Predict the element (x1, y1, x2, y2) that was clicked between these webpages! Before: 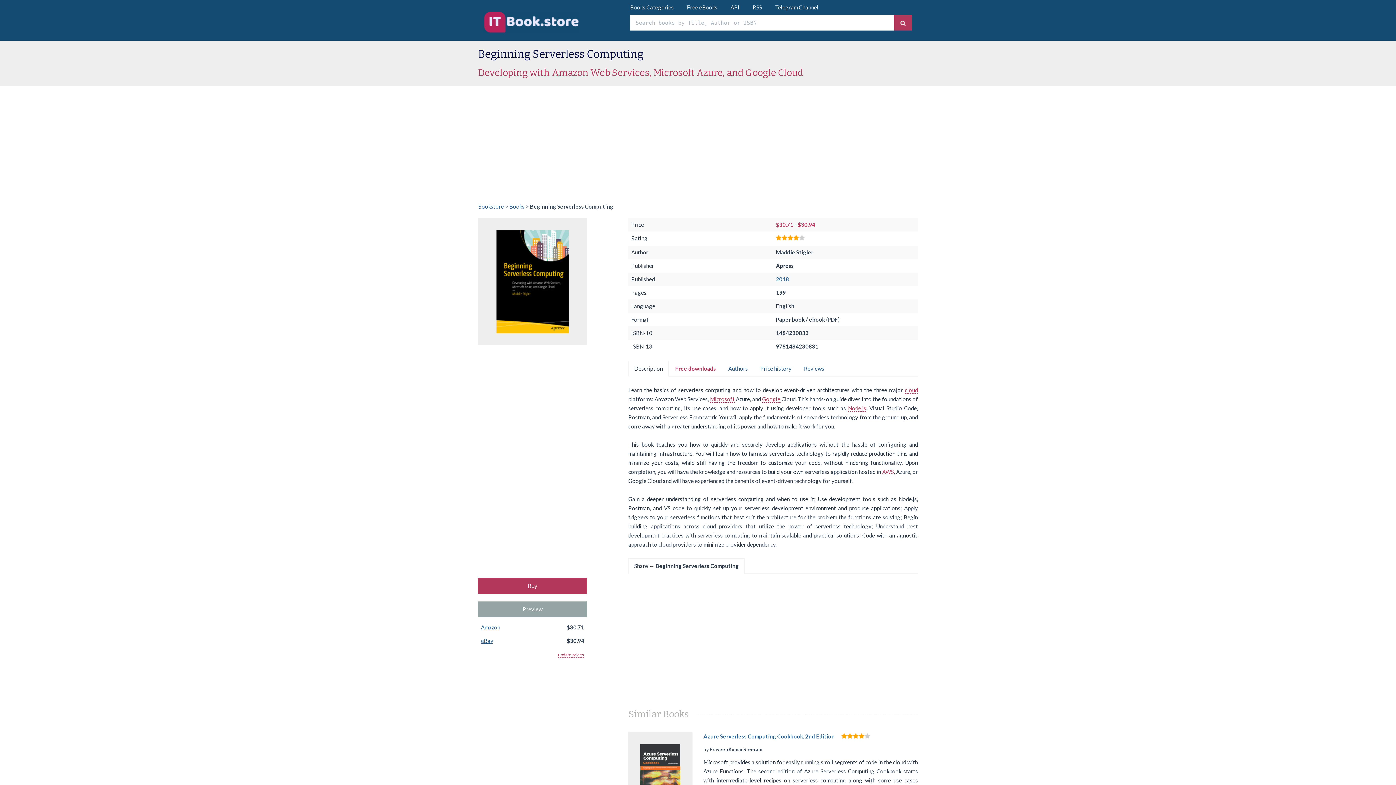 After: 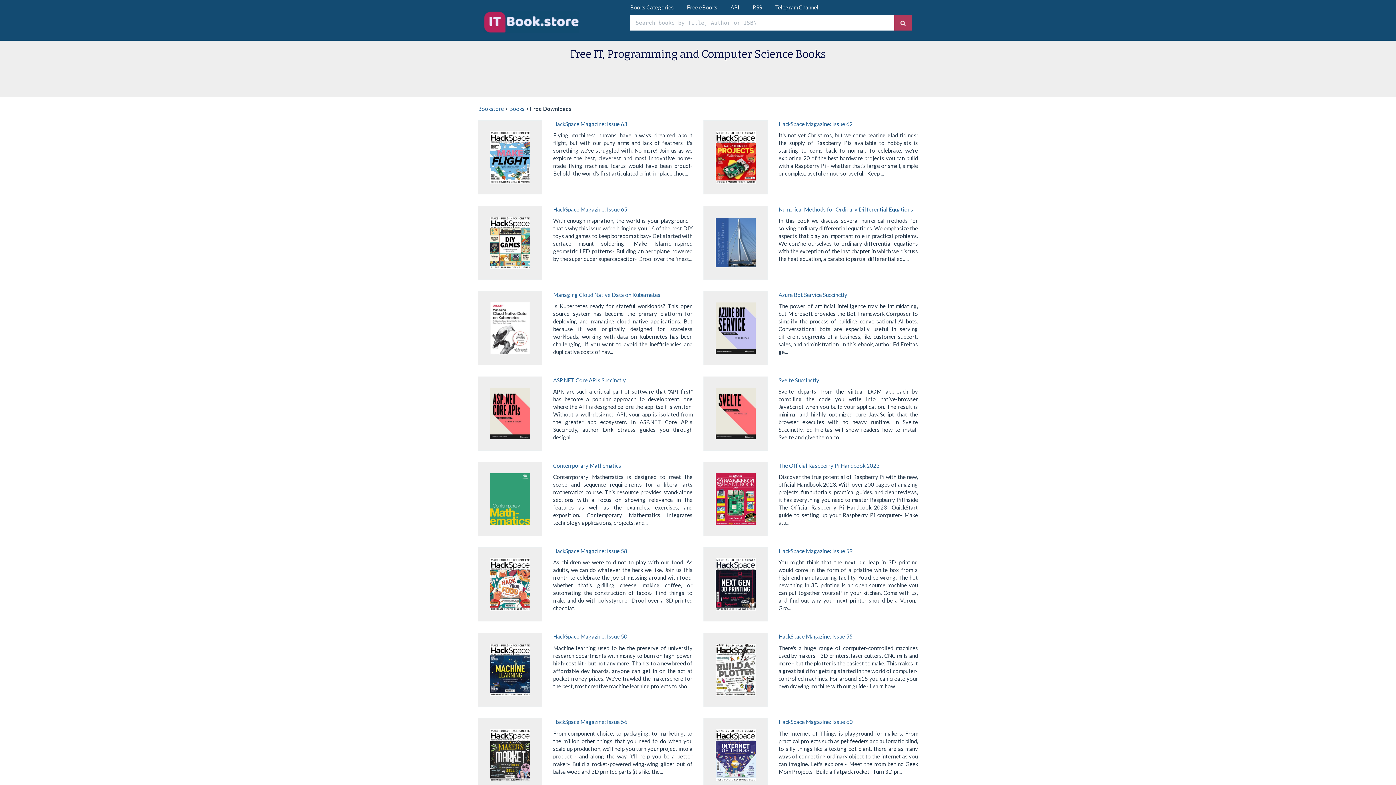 Action: bbox: (687, 4, 717, 10) label: Free eBooks